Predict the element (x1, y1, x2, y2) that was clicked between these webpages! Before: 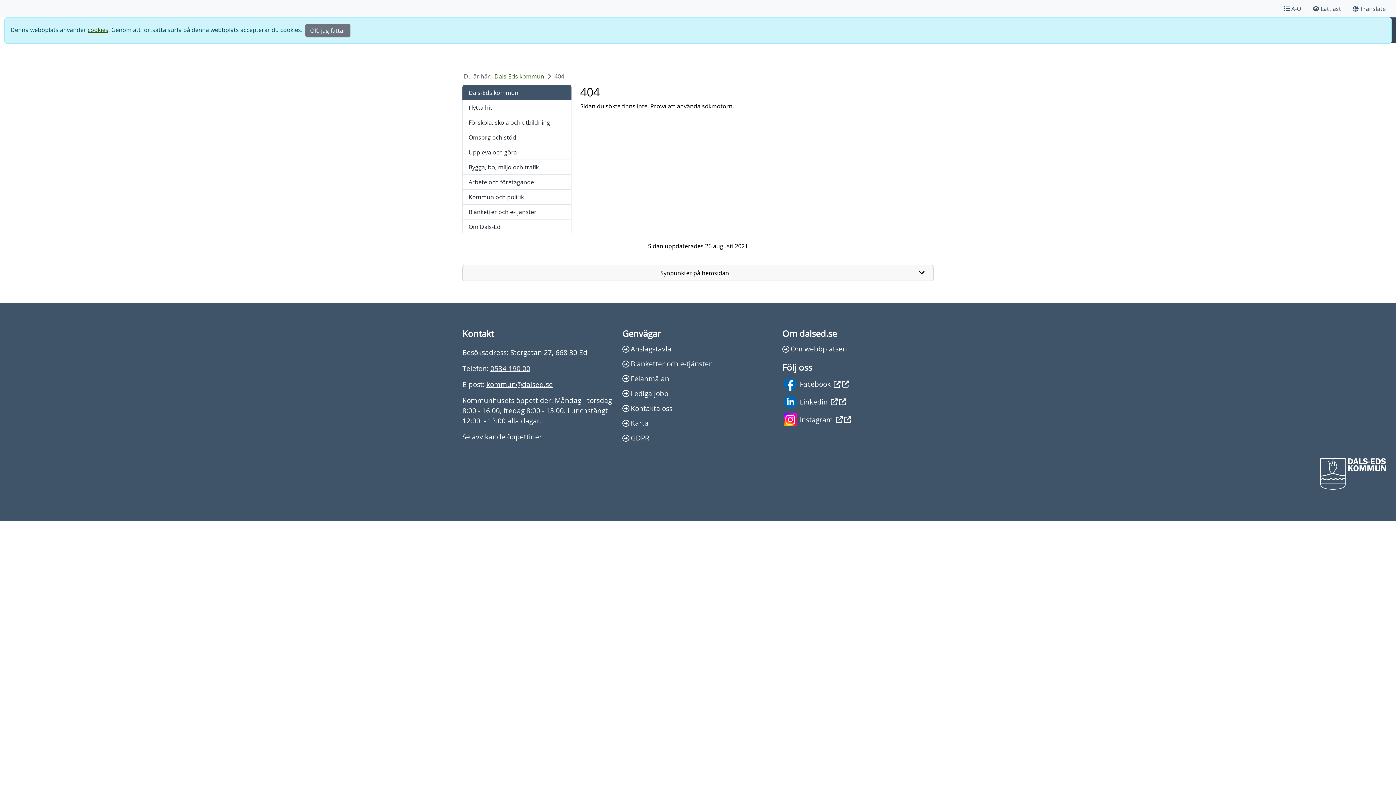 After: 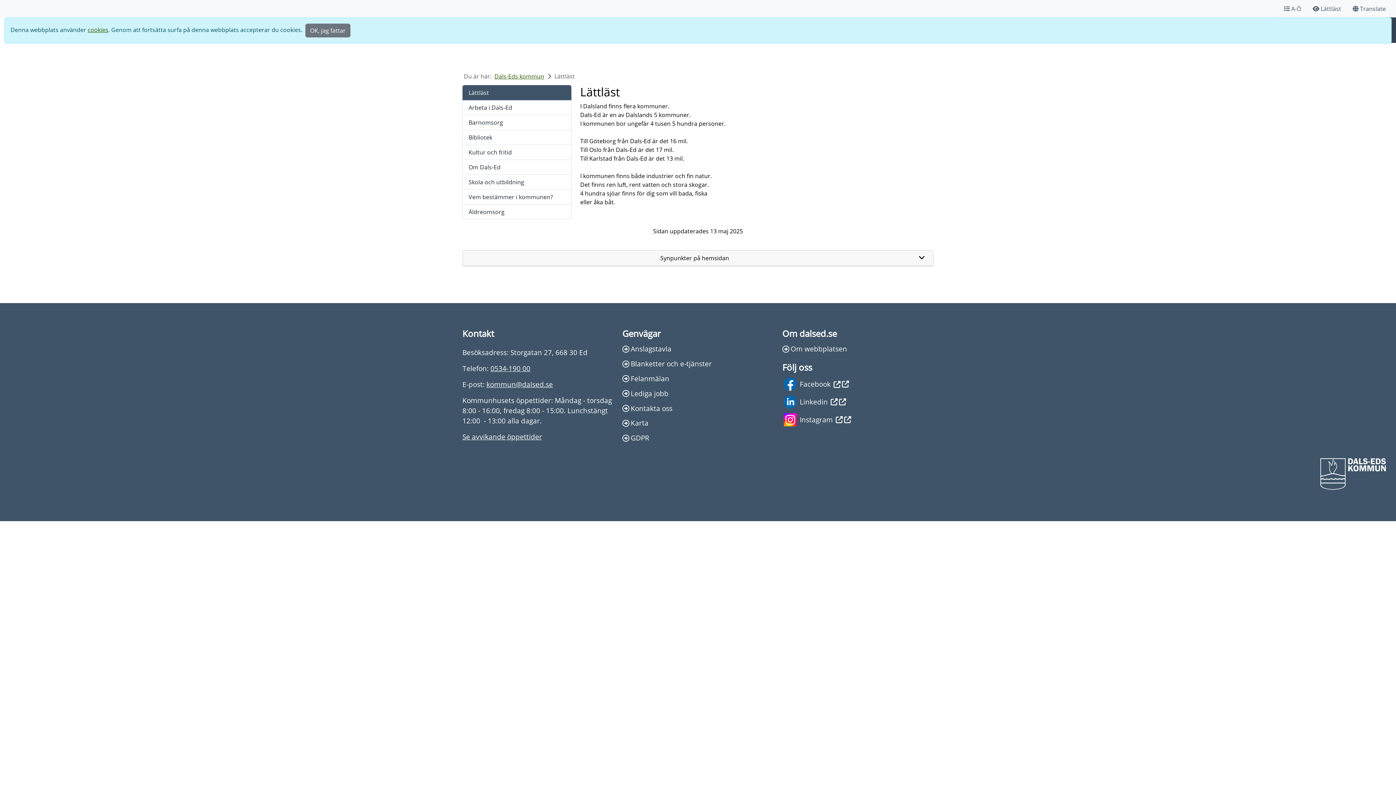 Action: bbox: (1313, 1, 1341, 15) label: Lättläst